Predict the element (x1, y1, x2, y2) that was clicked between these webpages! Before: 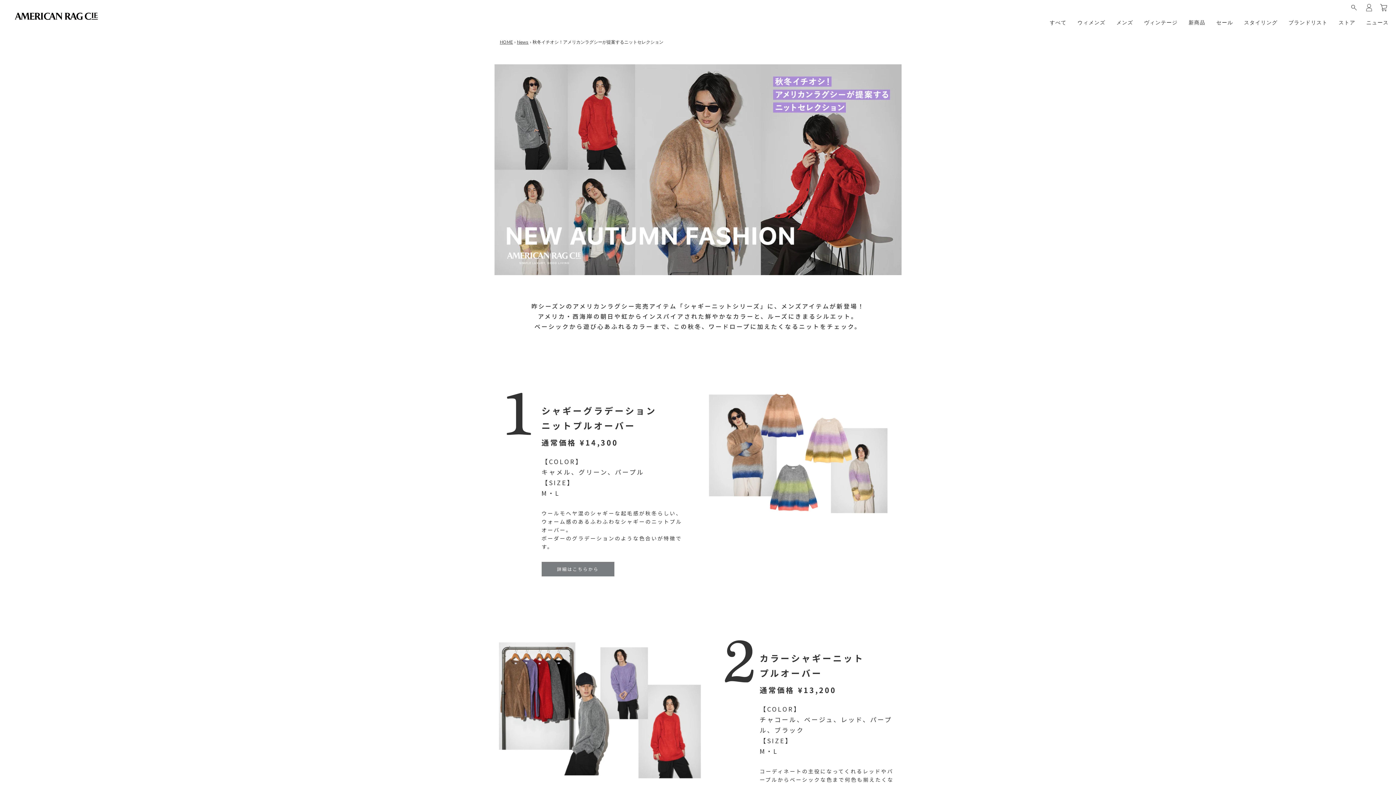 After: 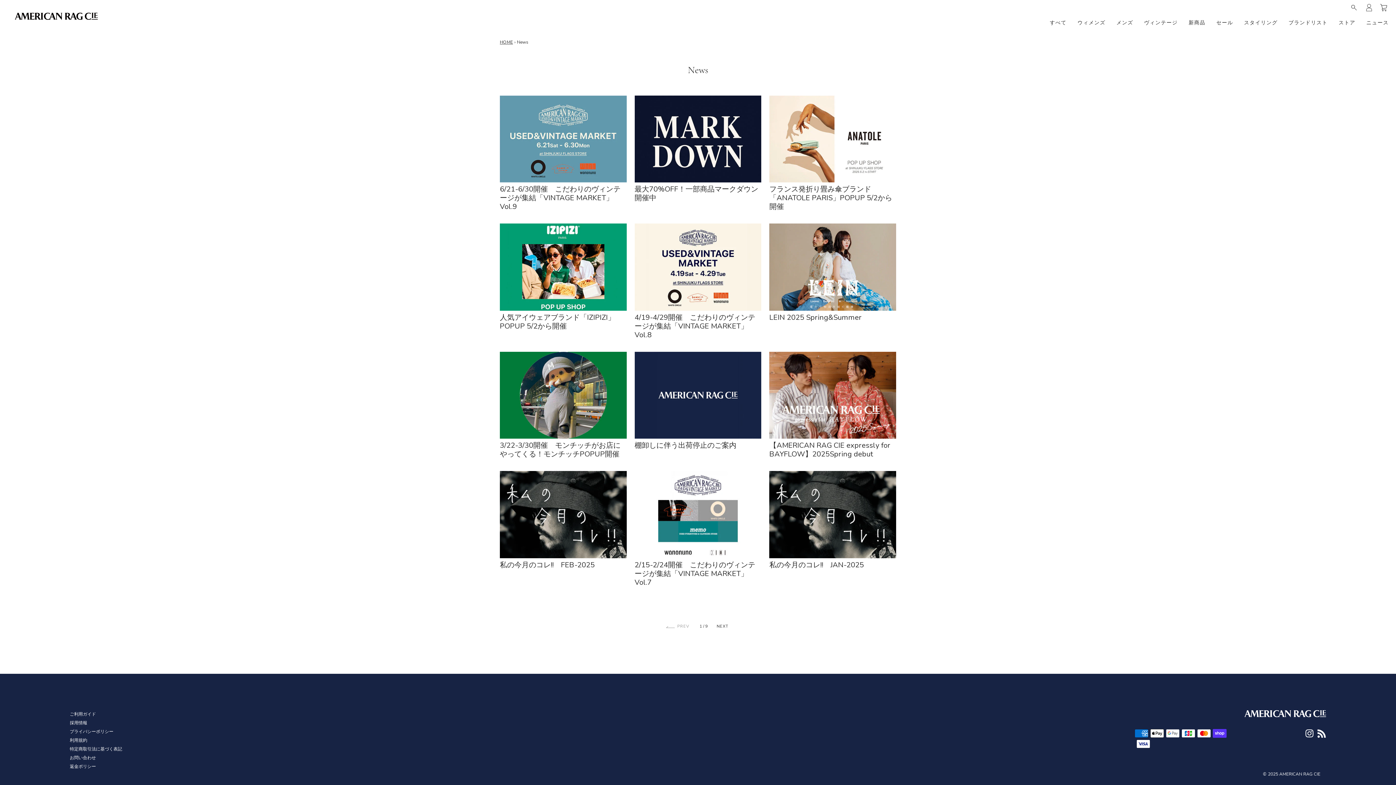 Action: bbox: (517, 39, 528, 45) label: News